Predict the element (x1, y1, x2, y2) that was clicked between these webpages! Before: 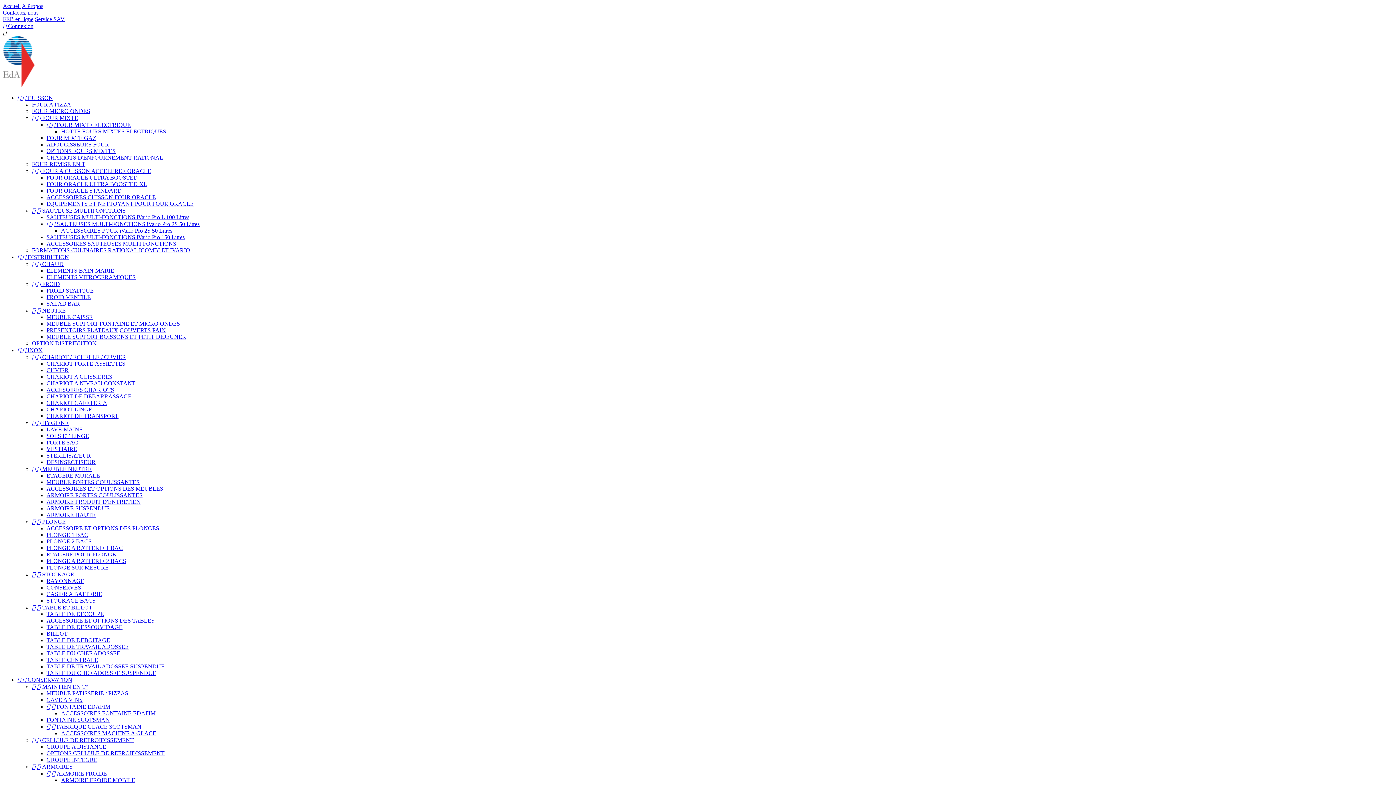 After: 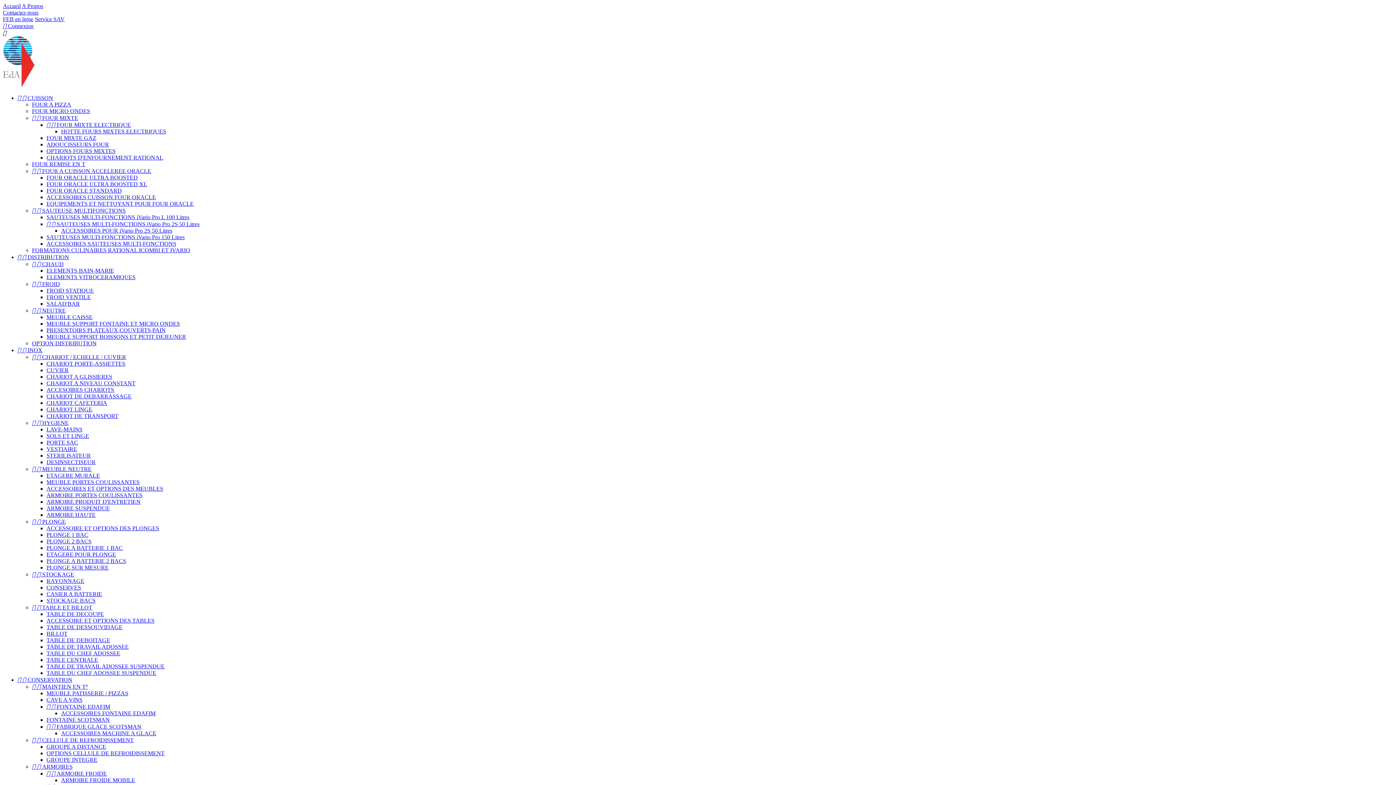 Action: bbox: (46, 690, 128, 696) label: MEUBLE PATISSERIE / PIZZAS